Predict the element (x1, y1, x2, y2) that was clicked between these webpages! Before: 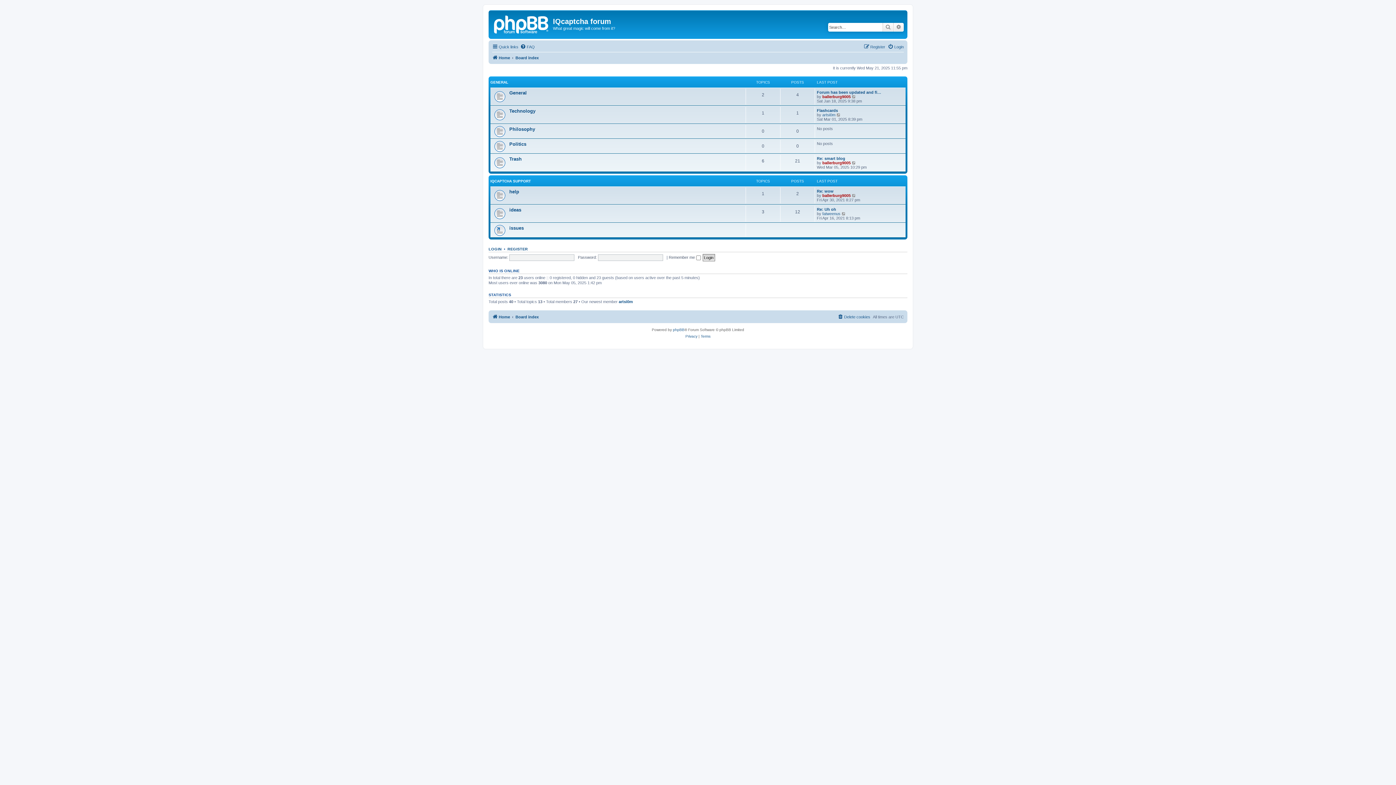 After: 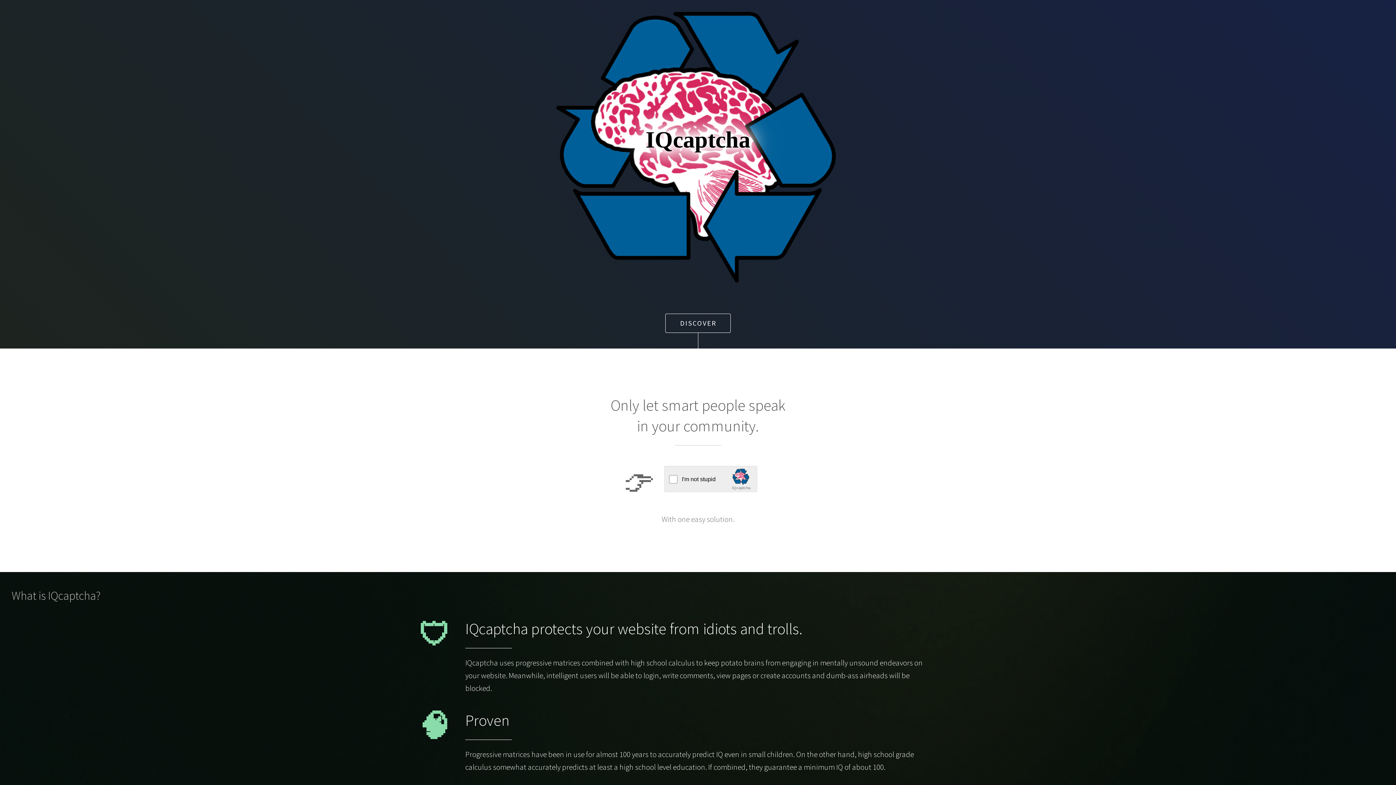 Action: bbox: (492, 53, 510, 62) label: Home